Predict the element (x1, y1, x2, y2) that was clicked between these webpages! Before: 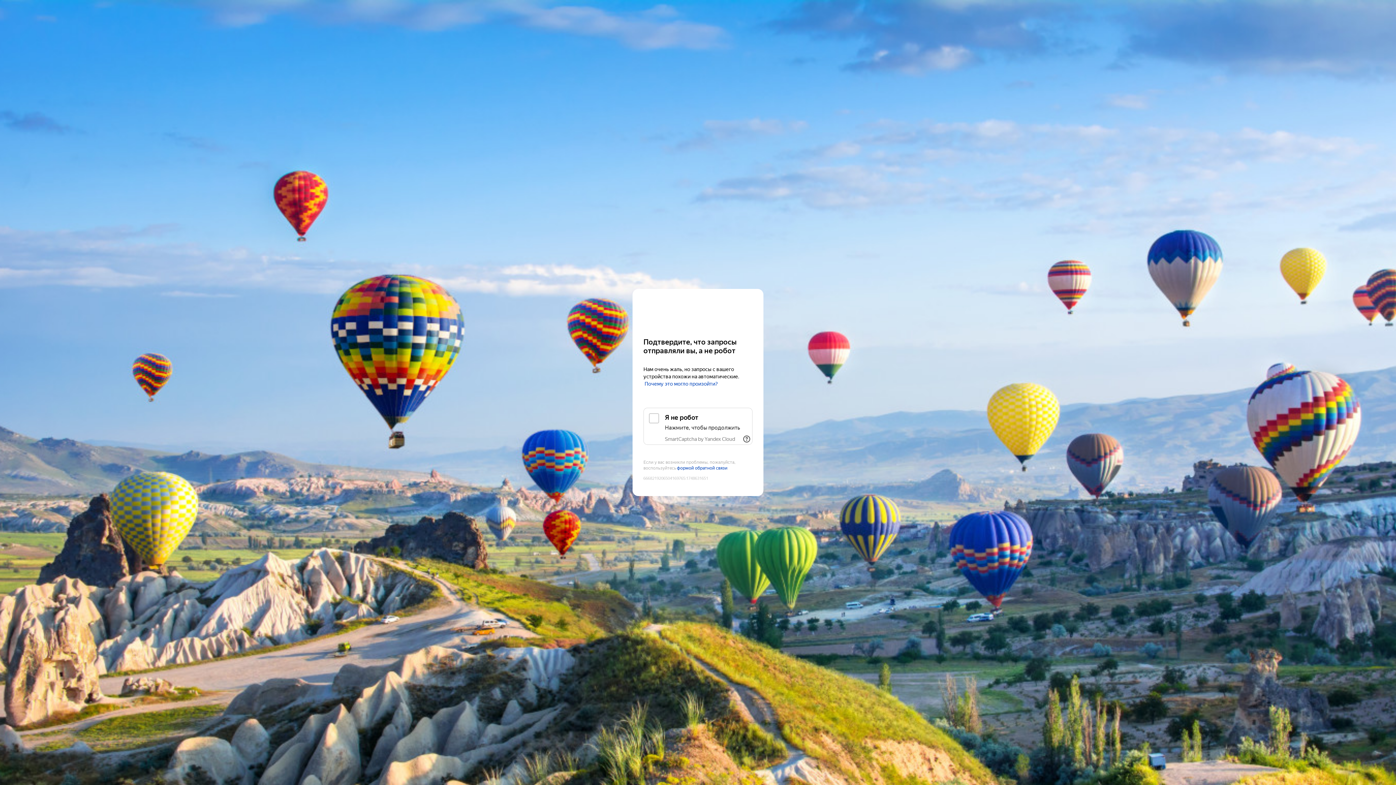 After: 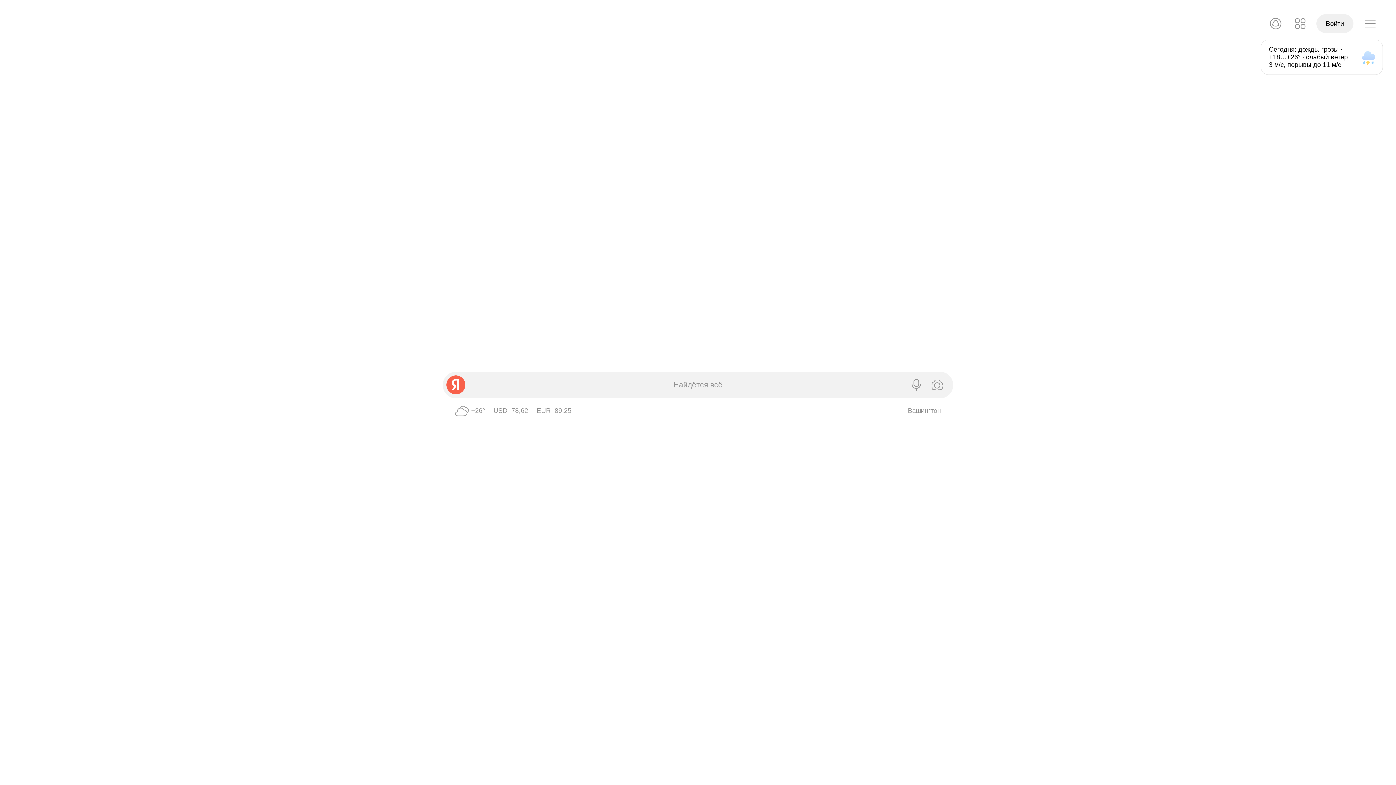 Action: bbox: (643, 303, 752, 316) label: Yandex